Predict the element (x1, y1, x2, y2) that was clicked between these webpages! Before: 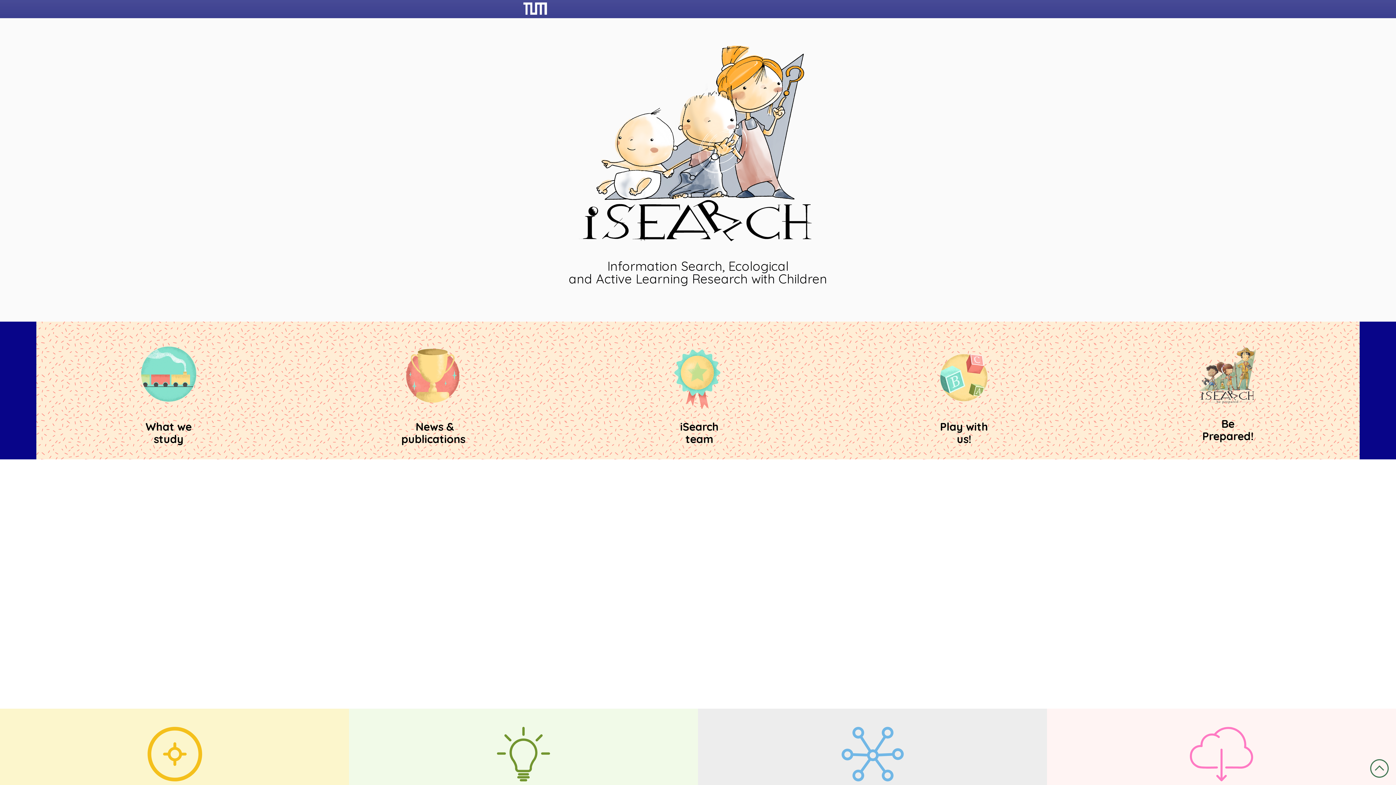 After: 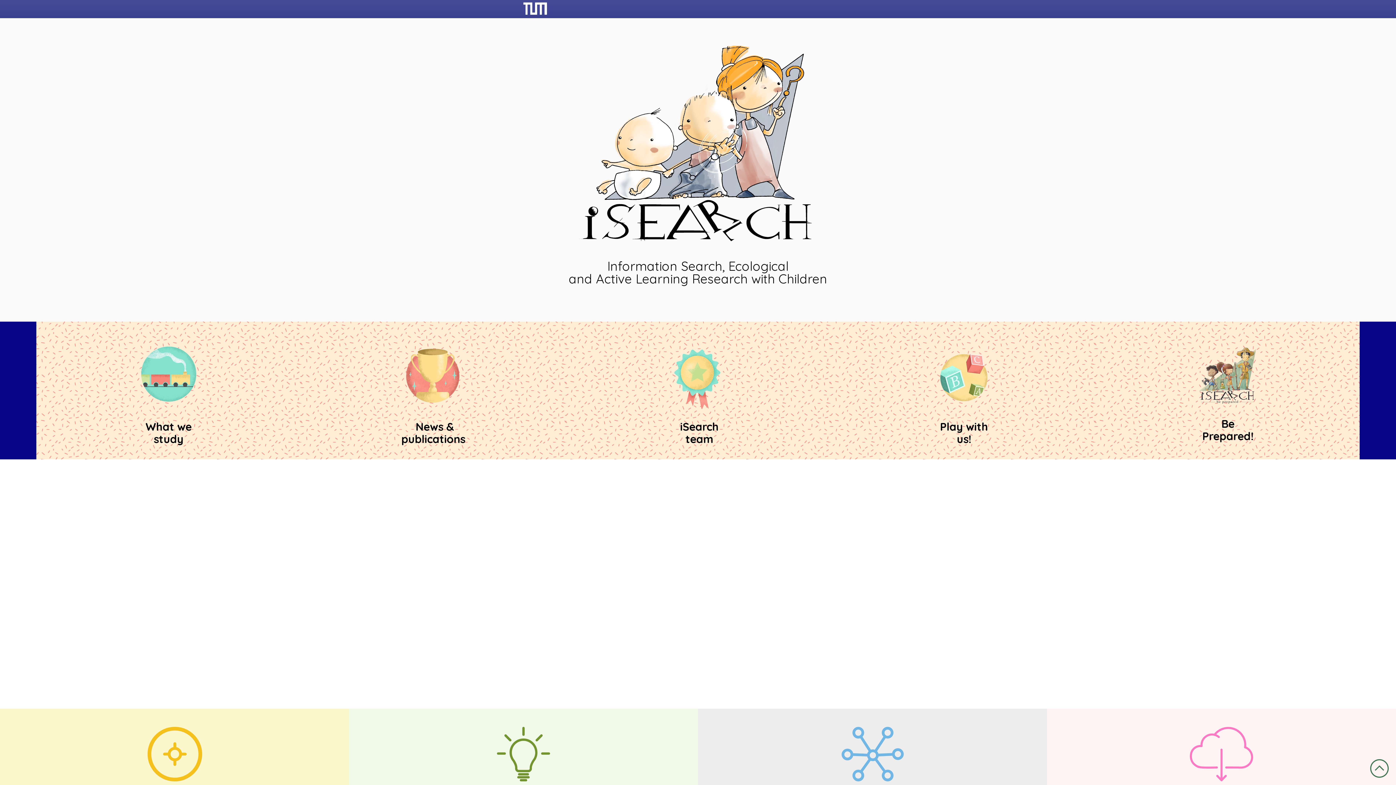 Action: bbox: (1370, 759, 1389, 778)